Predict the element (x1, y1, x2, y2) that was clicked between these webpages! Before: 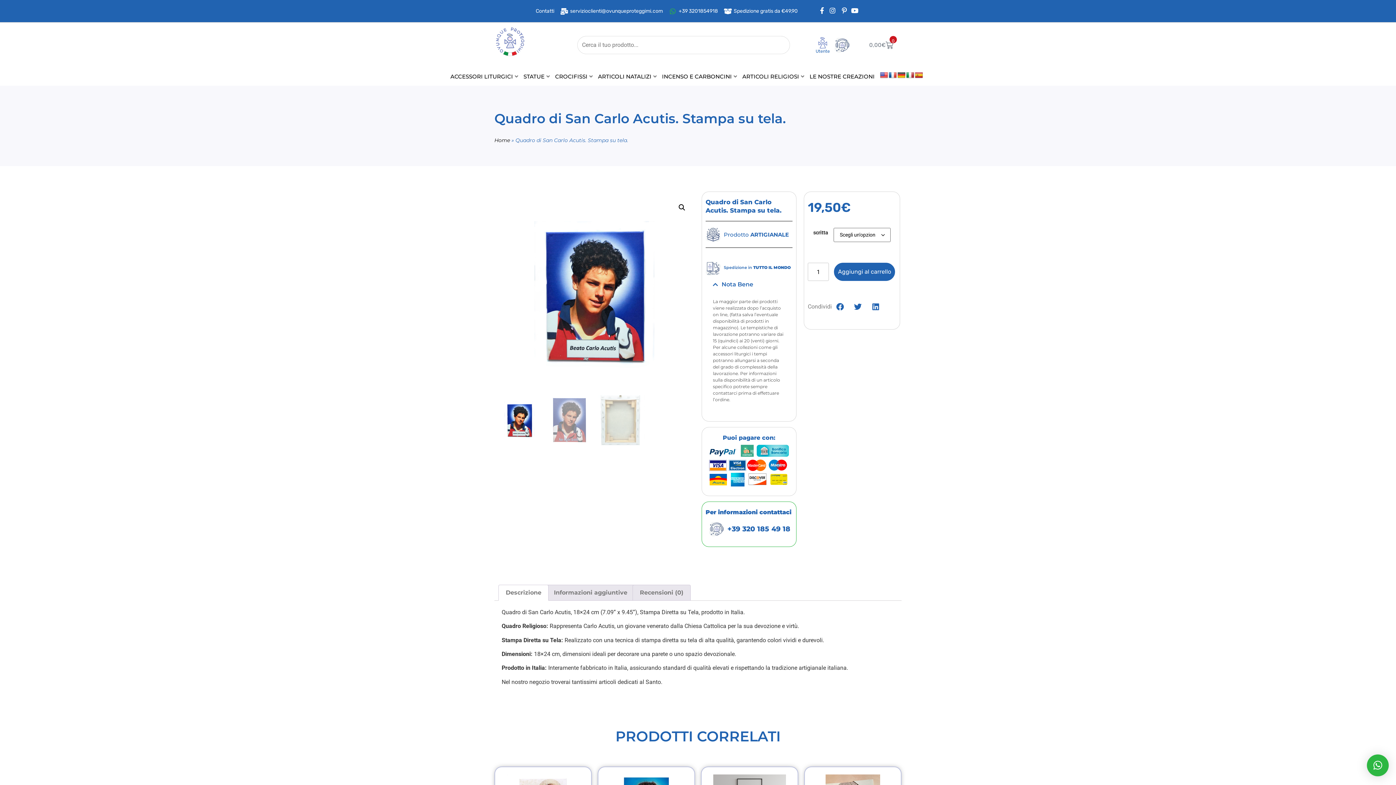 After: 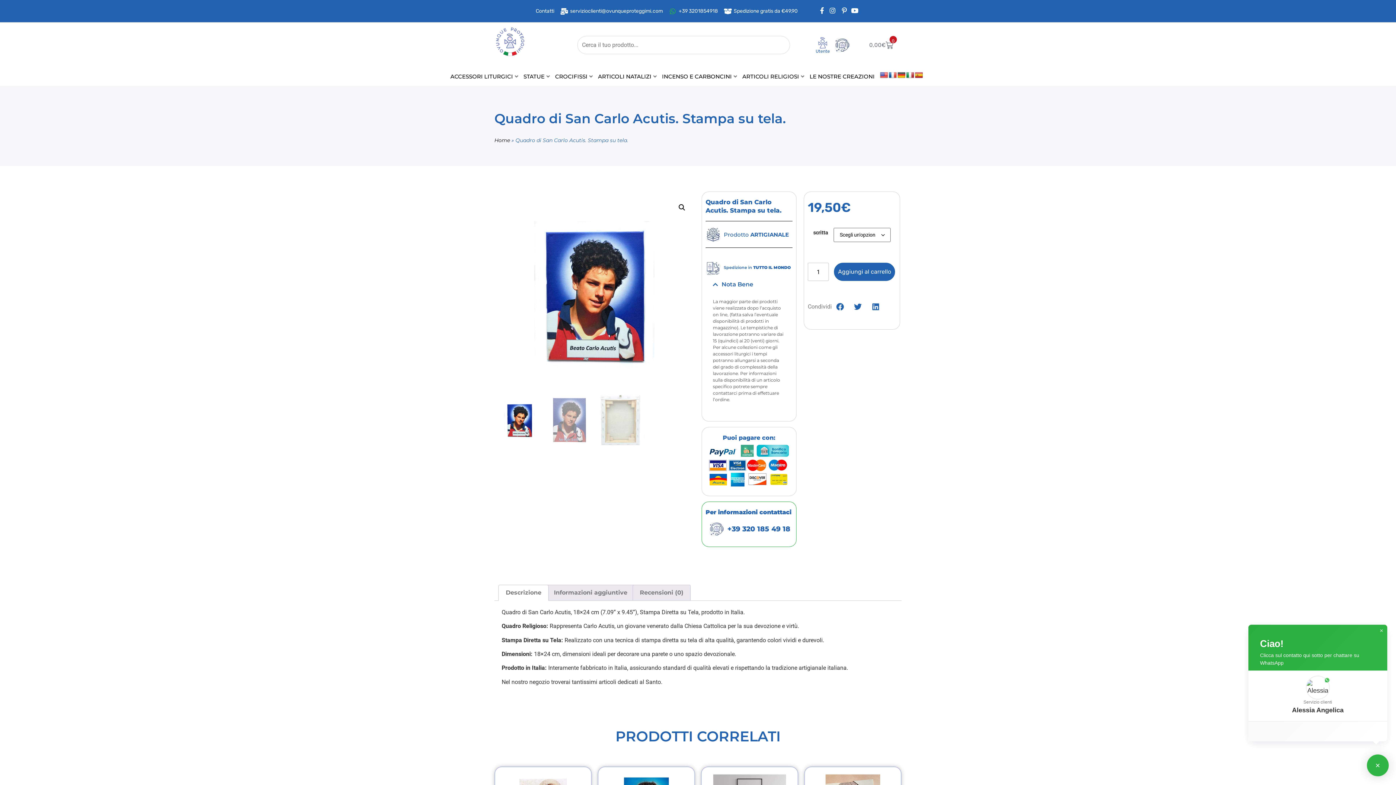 Action: bbox: (1367, 754, 1389, 776) label: ×